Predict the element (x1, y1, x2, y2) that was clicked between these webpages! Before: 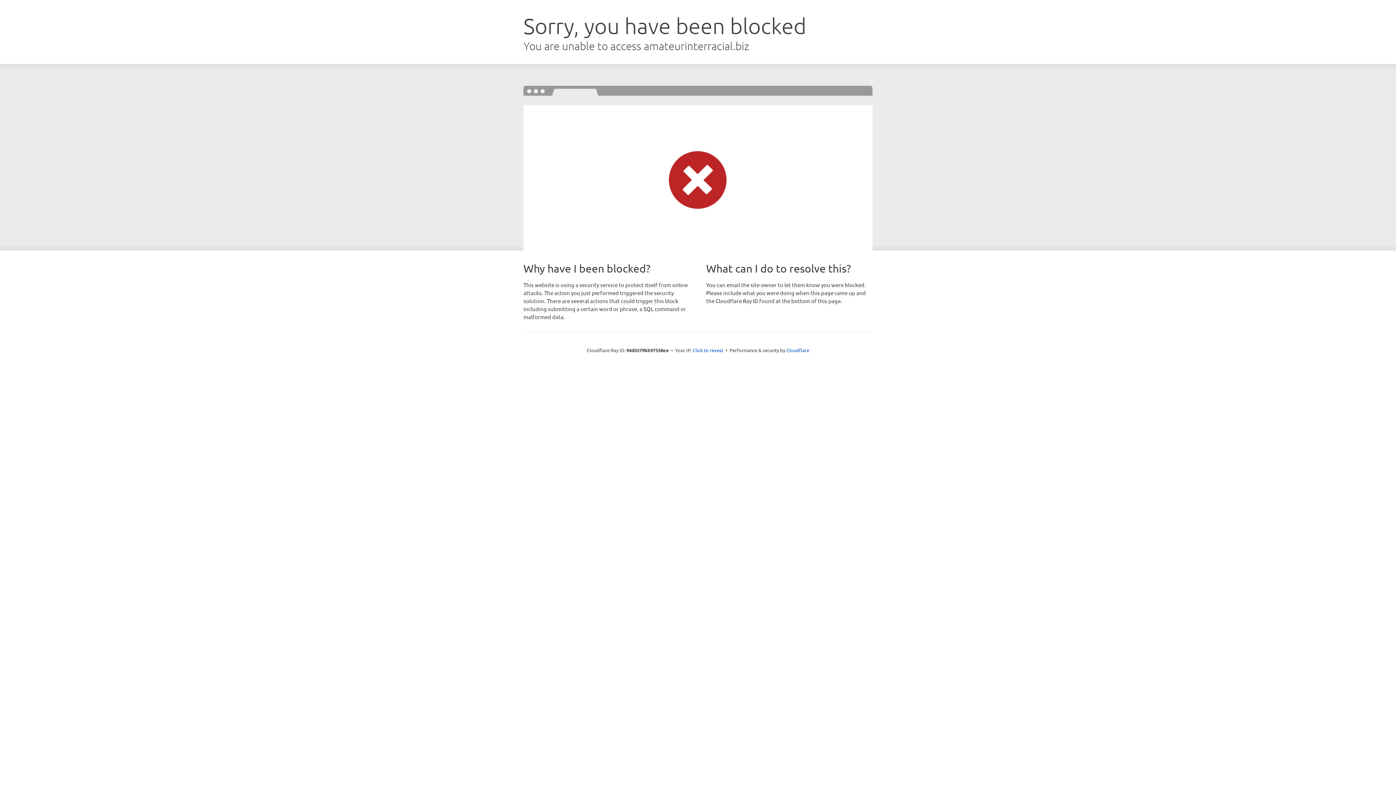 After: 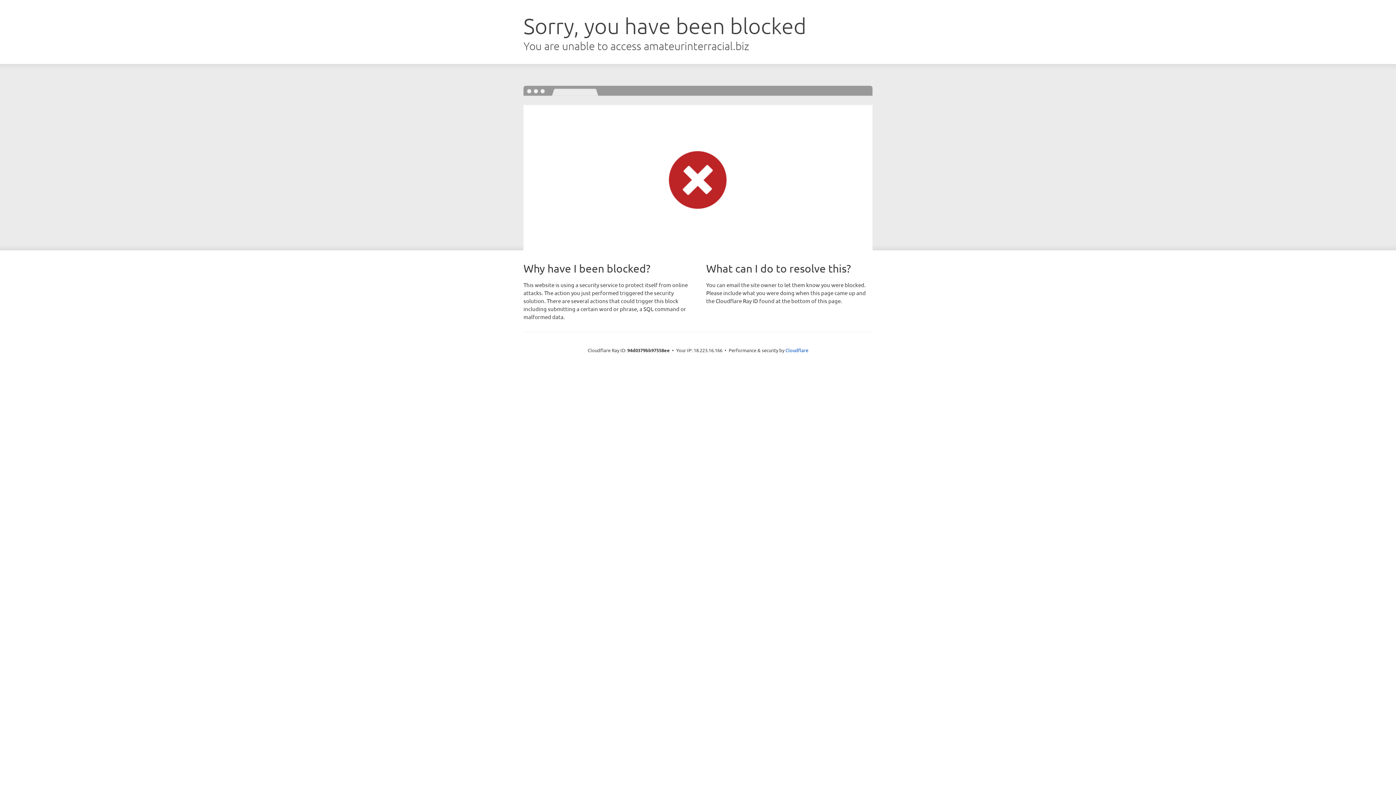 Action: bbox: (692, 346, 723, 353) label: Click to reveal